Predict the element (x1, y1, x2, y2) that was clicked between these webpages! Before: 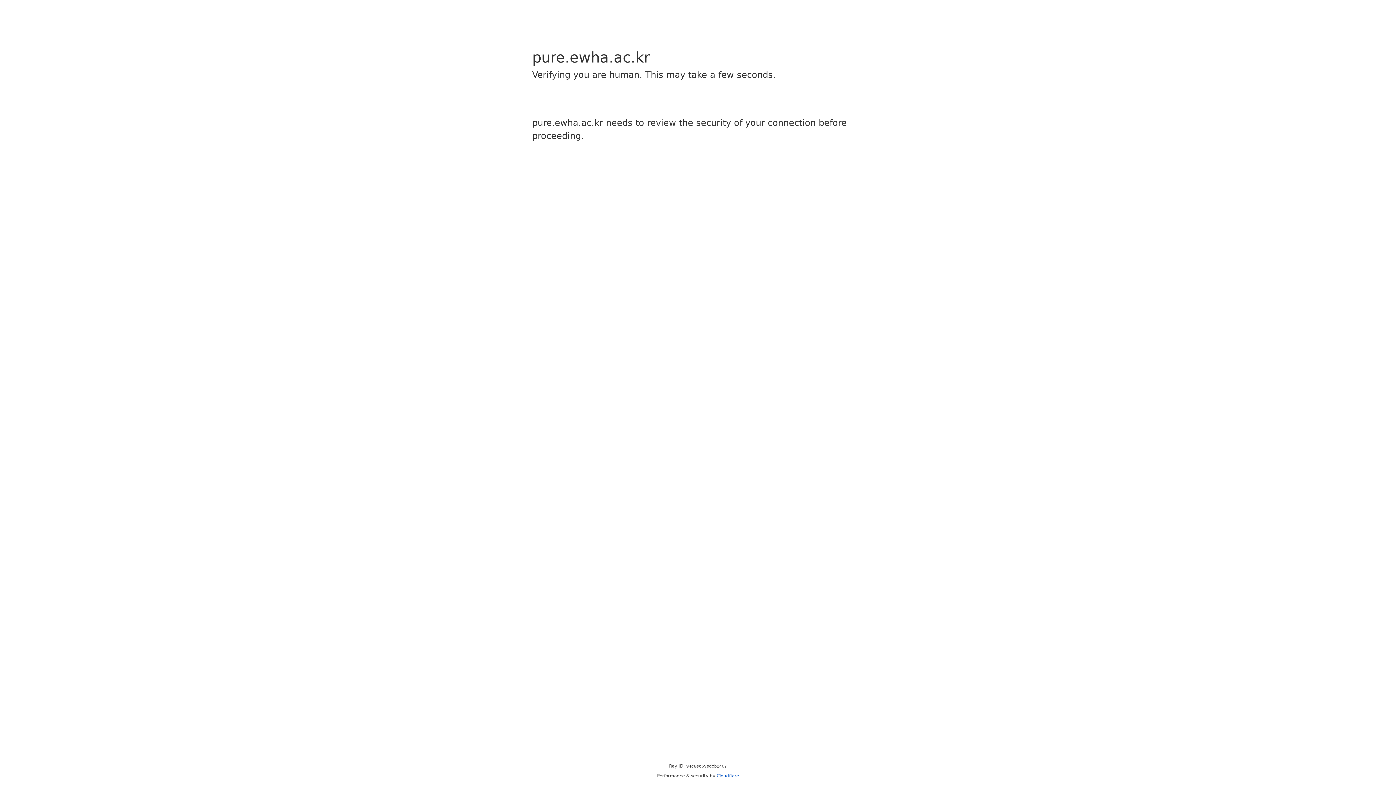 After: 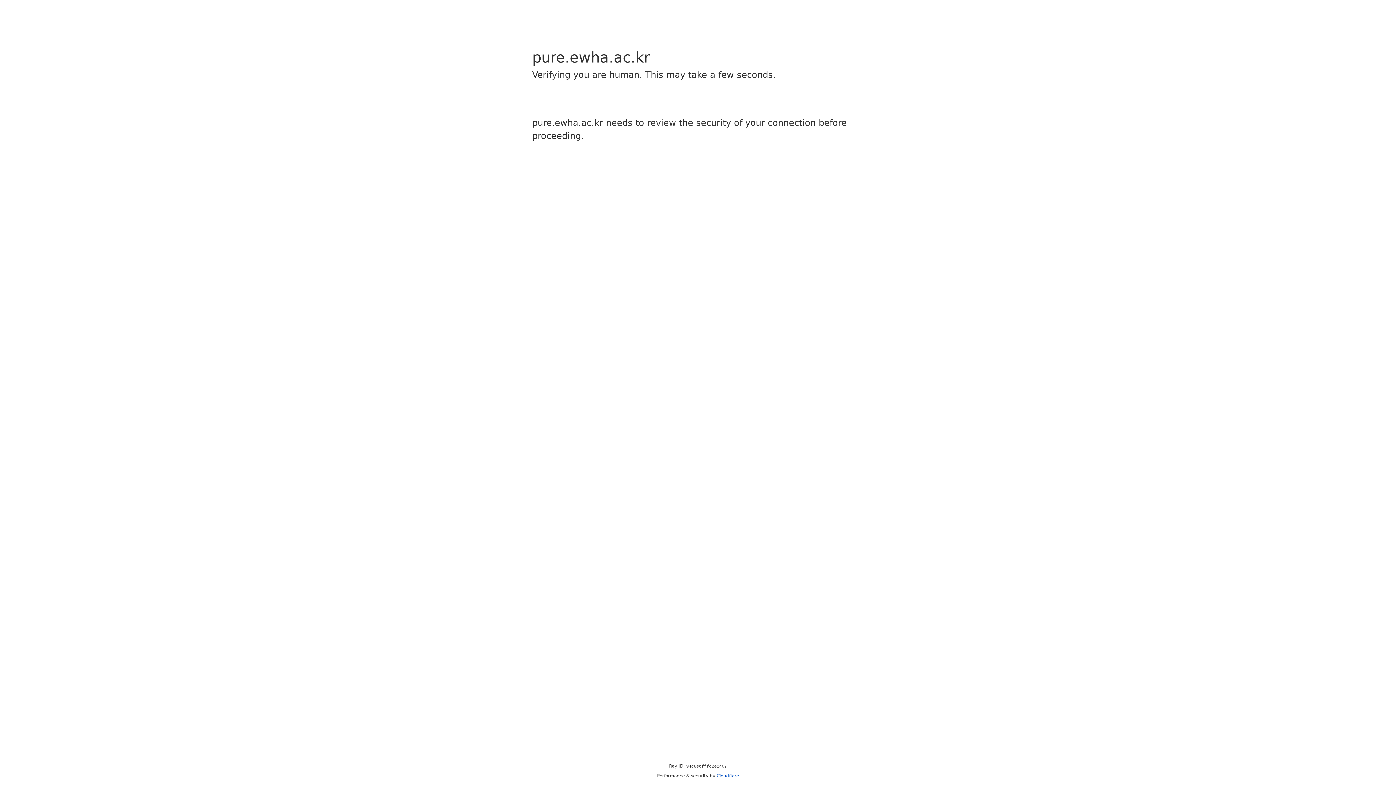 Action: bbox: (716, 773, 739, 778) label: Cloudflare